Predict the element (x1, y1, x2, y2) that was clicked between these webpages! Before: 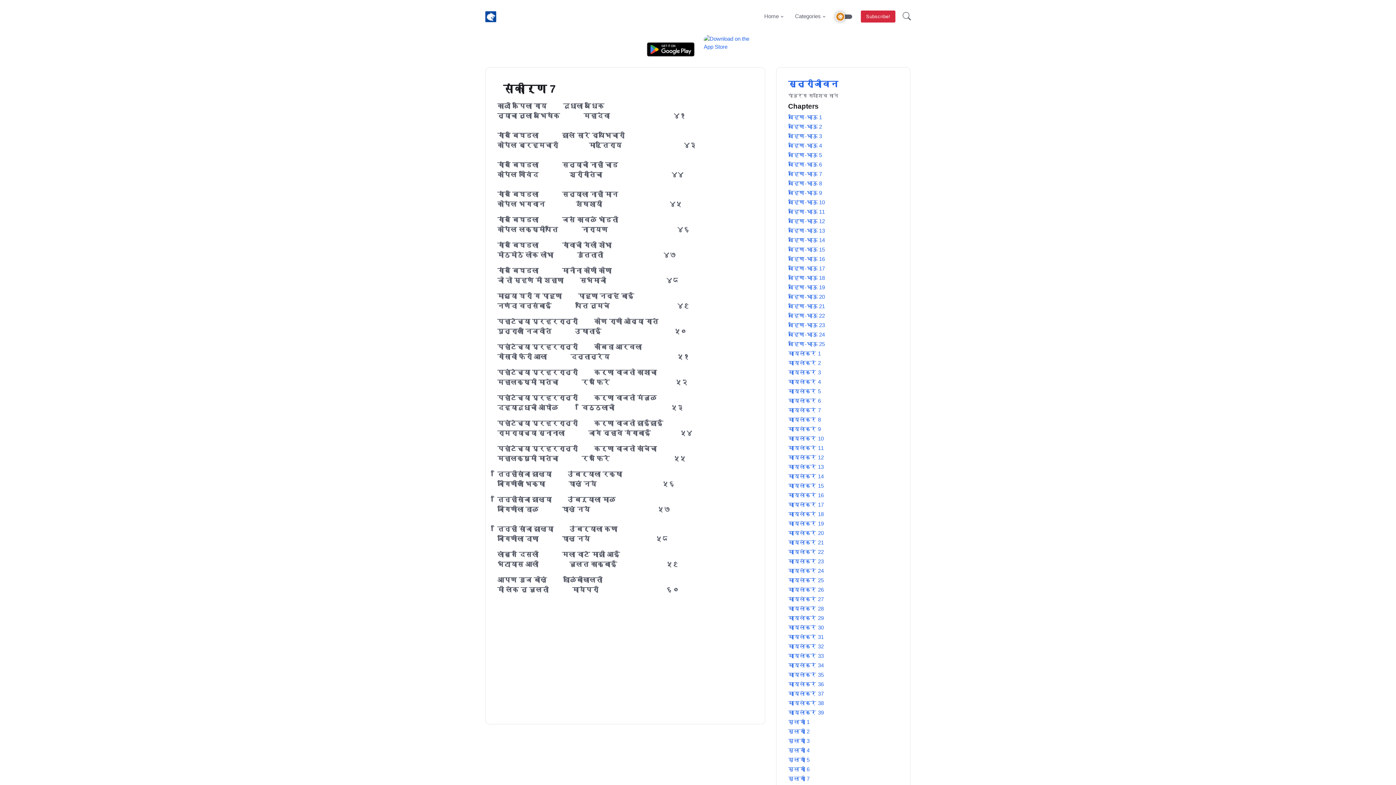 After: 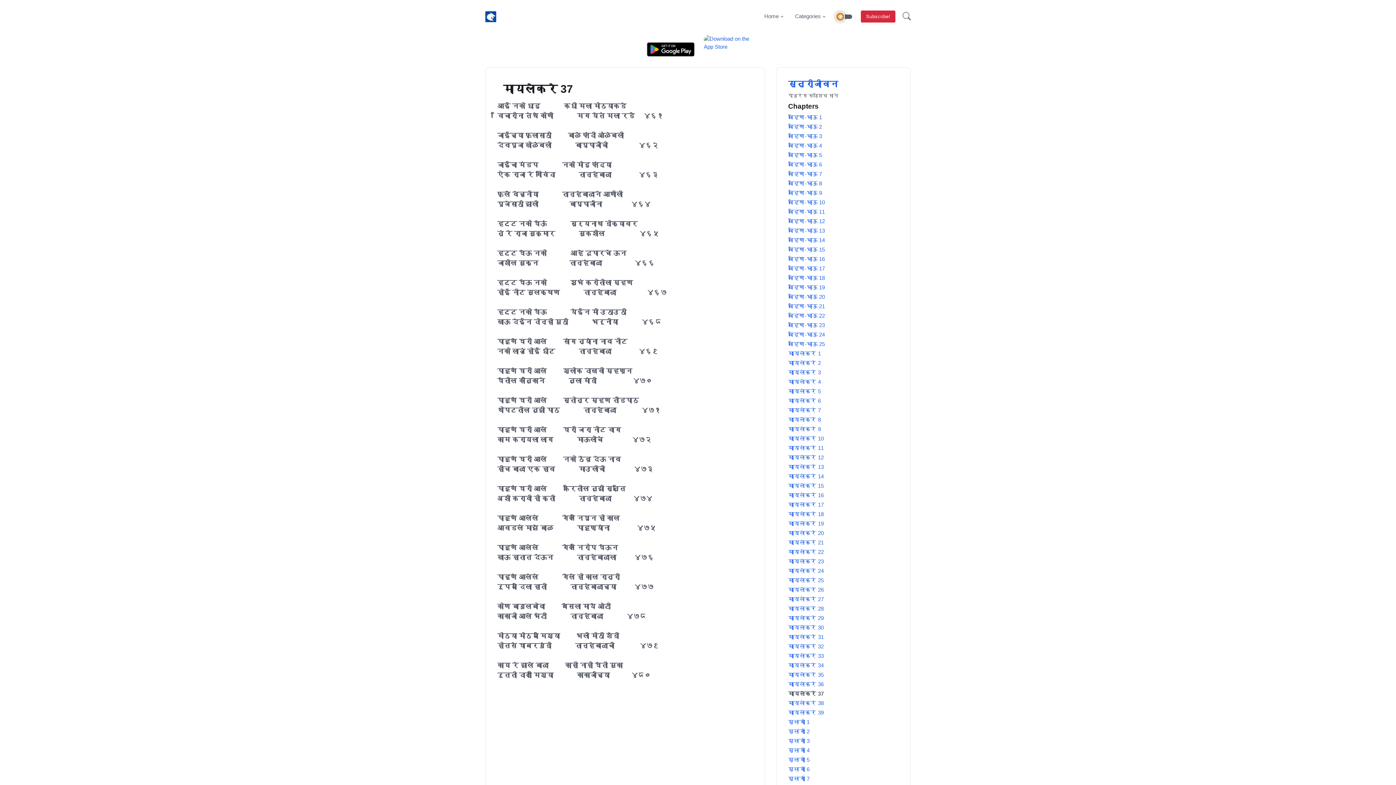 Action: label: मायलेकरे 37 bbox: (788, 690, 898, 698)